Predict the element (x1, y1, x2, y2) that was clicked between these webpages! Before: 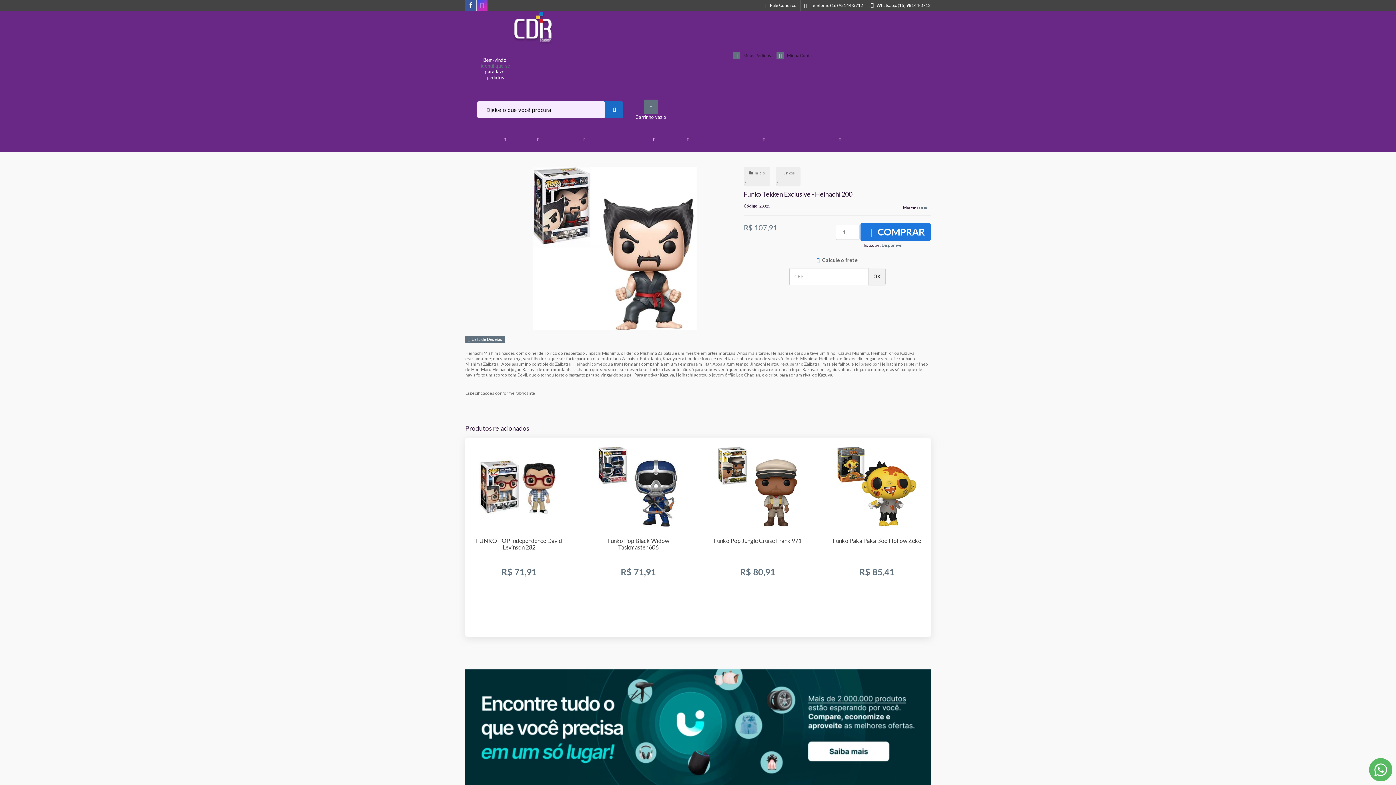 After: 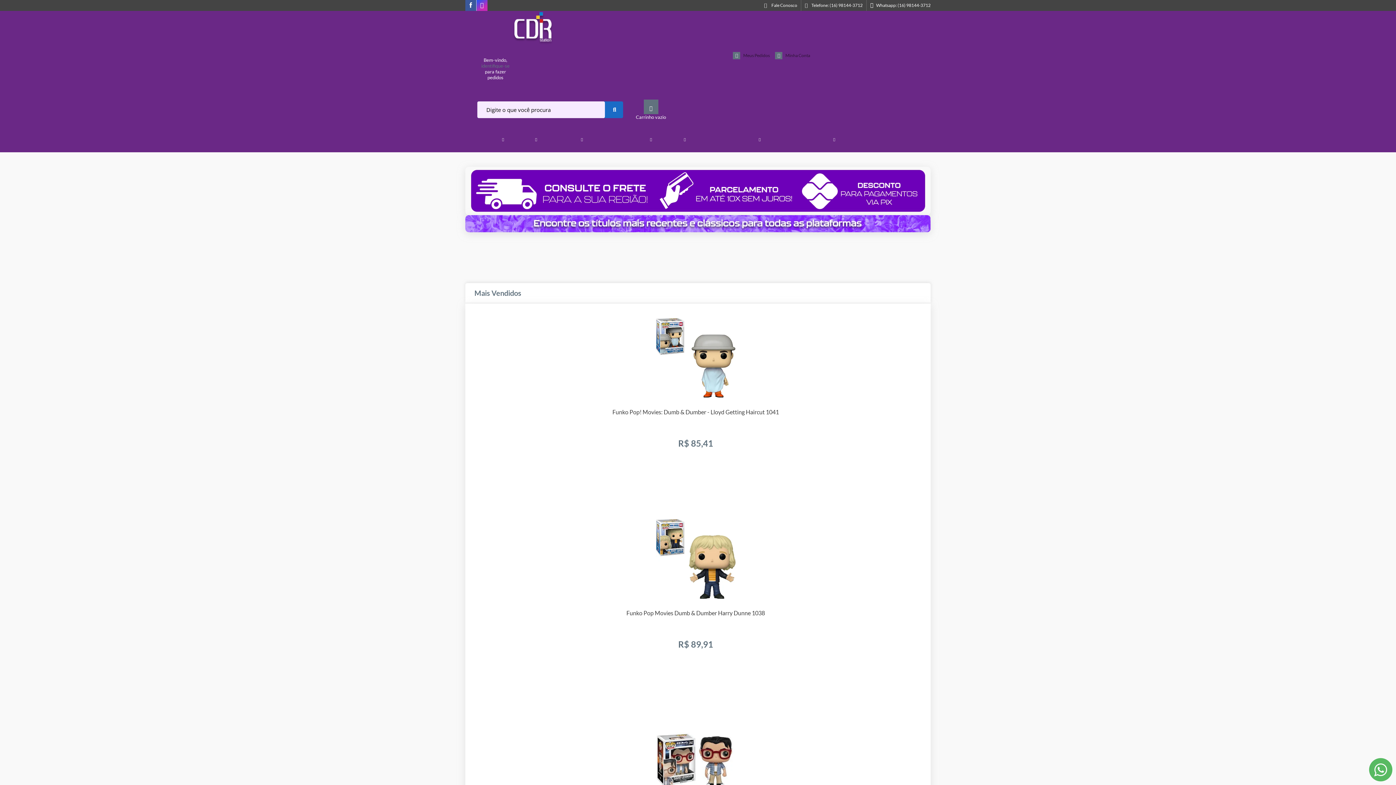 Action: label: Início bbox: (743, 166, 770, 179)